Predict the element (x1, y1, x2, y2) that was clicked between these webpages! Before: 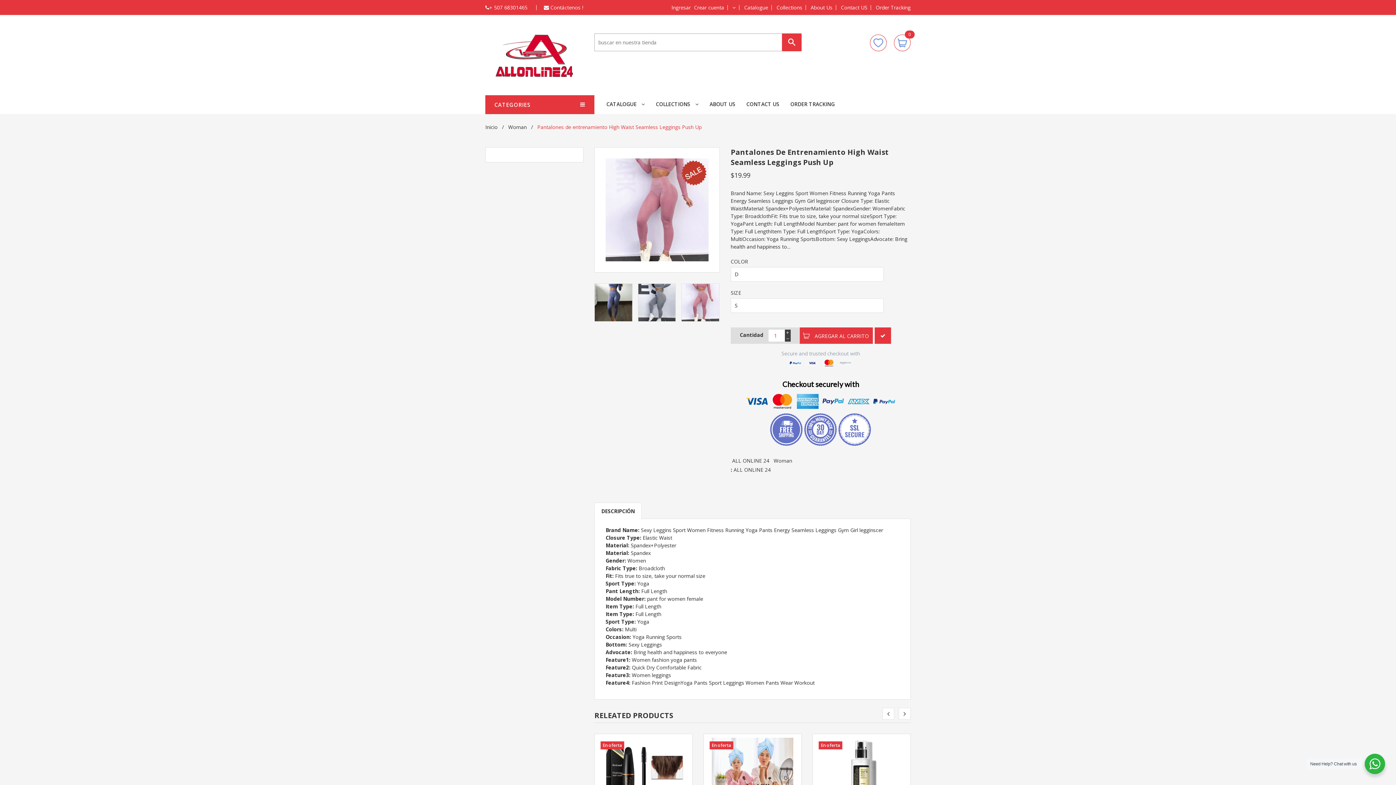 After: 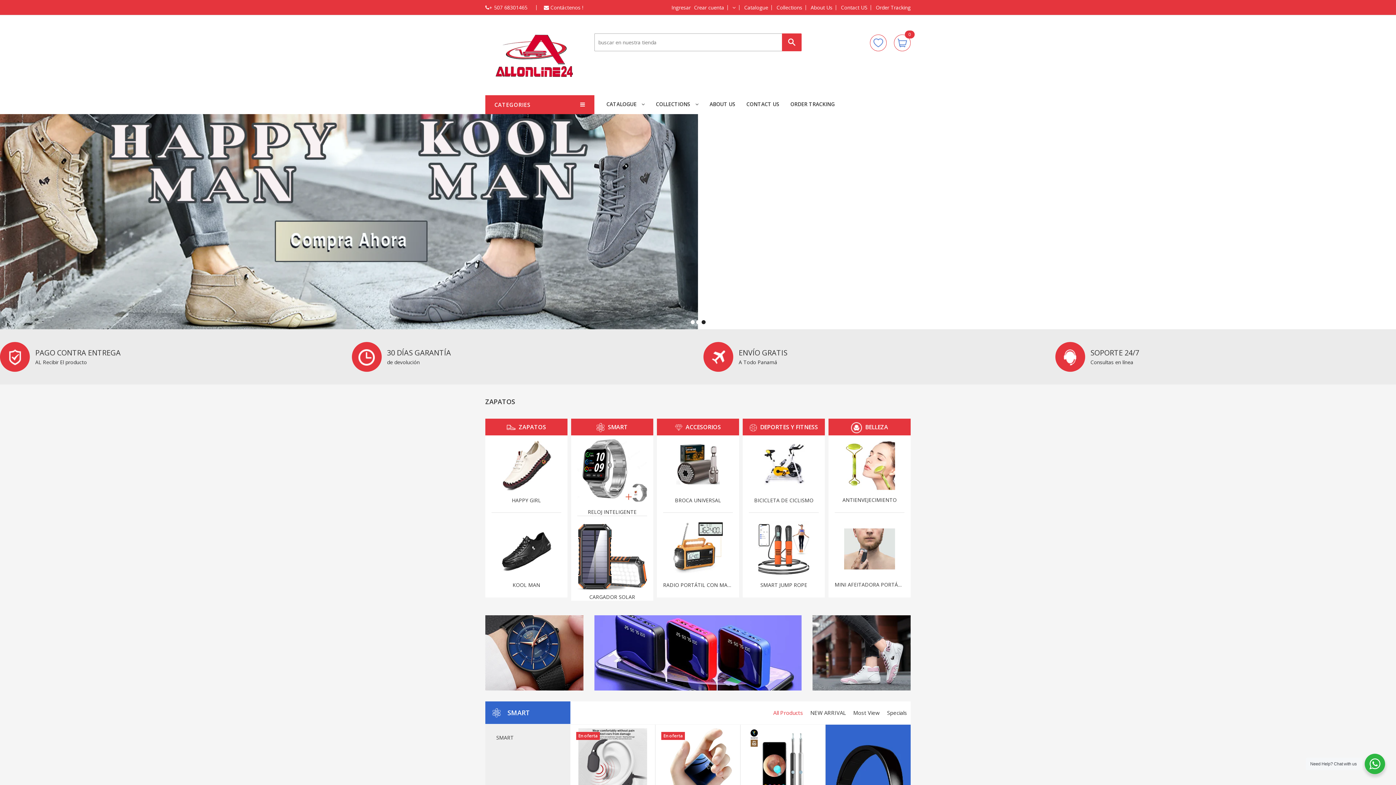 Action: bbox: (485, 48, 583, 60)